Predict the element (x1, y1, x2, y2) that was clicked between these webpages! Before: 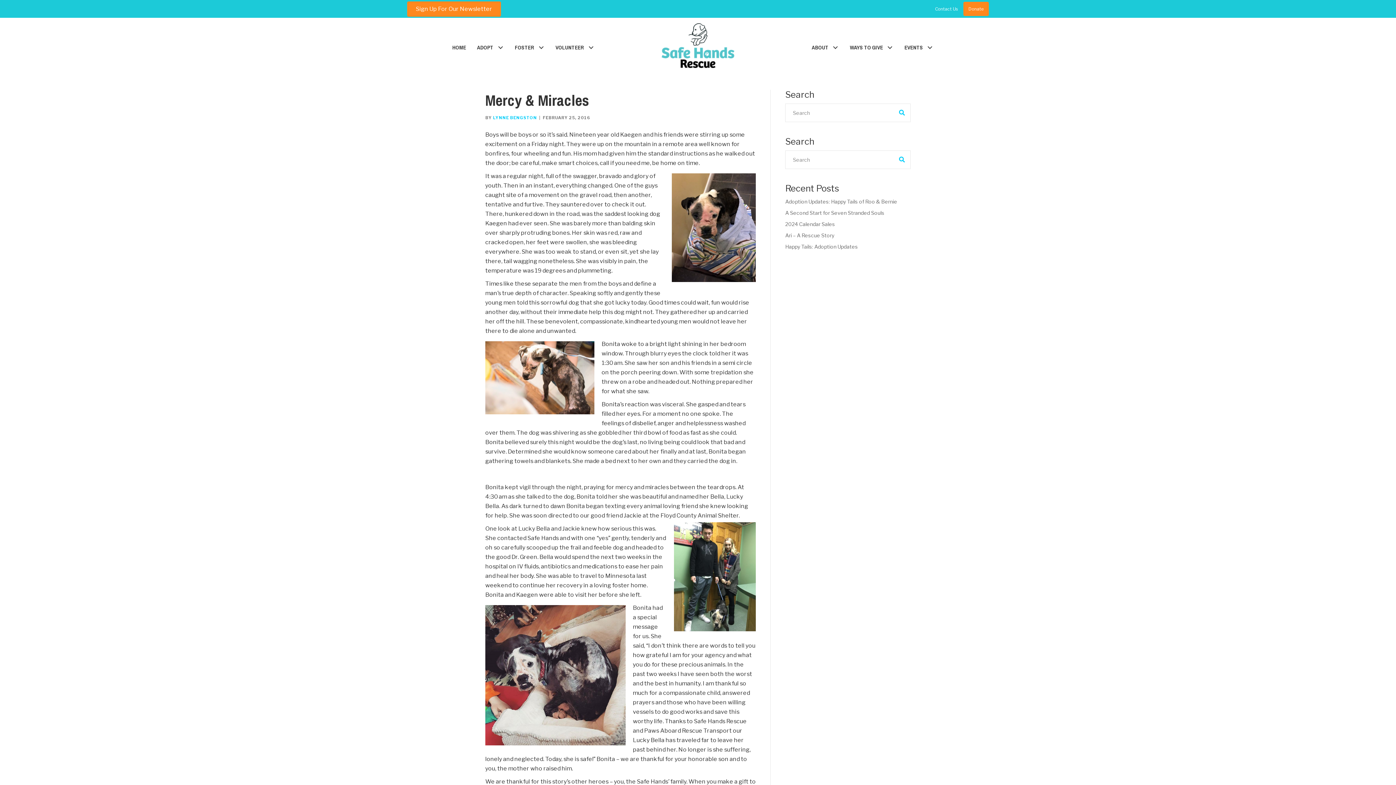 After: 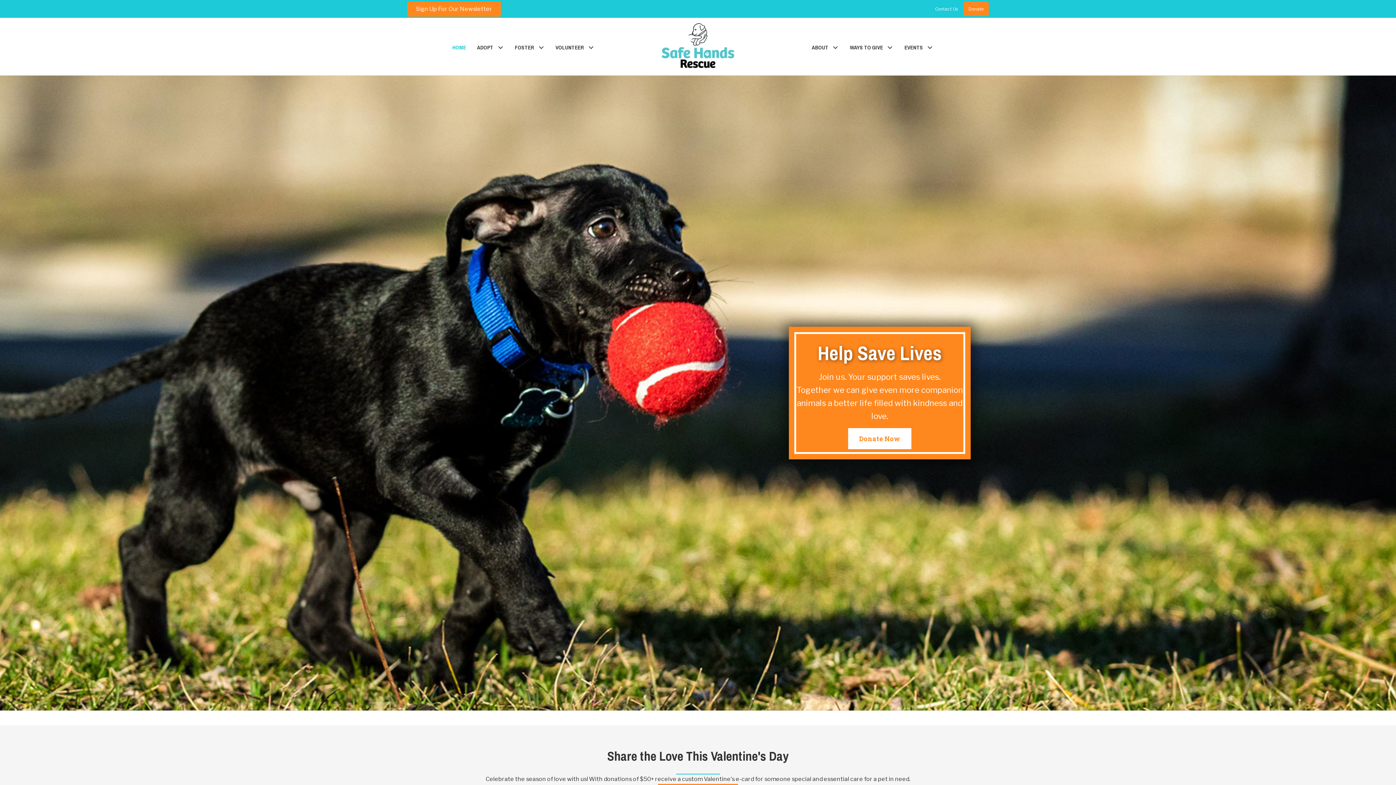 Action: bbox: (661, 23, 734, 68)